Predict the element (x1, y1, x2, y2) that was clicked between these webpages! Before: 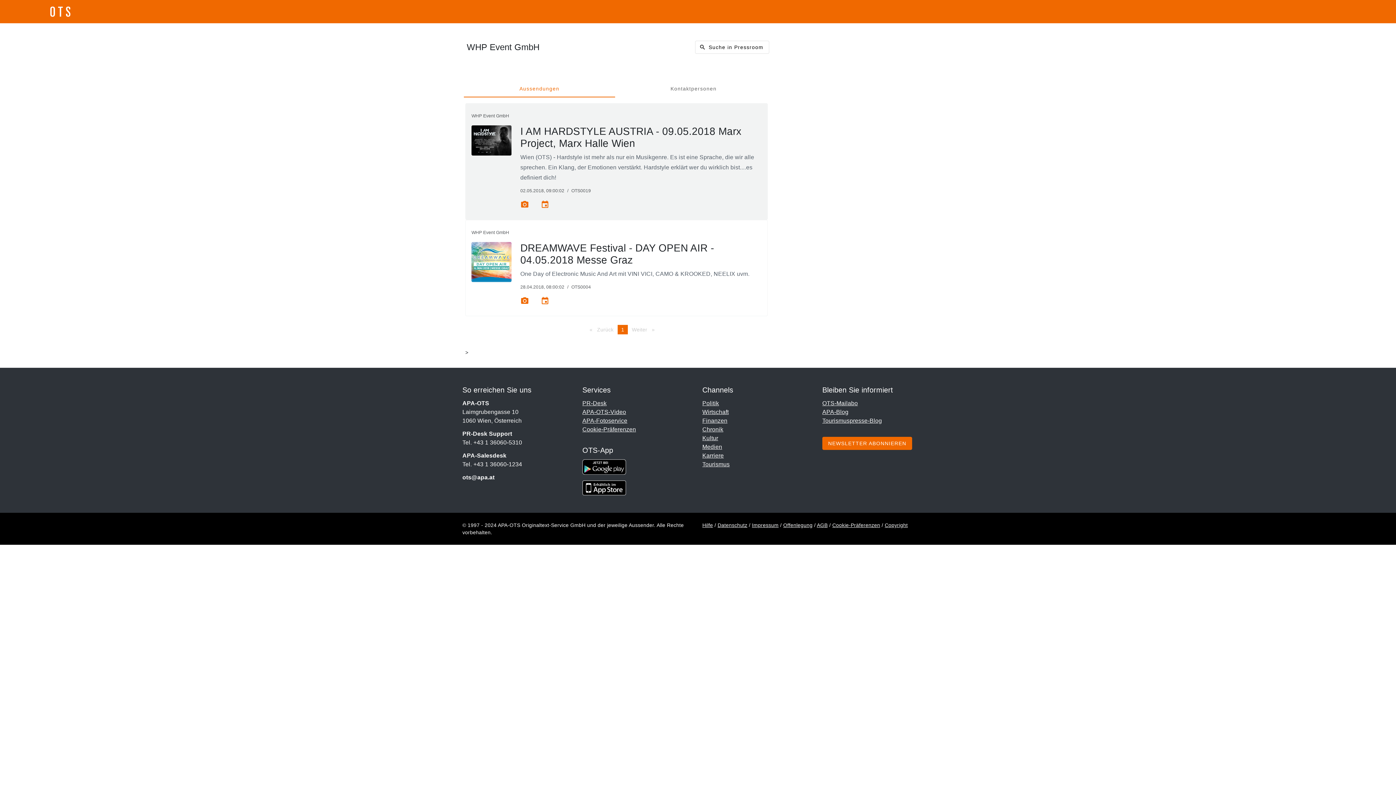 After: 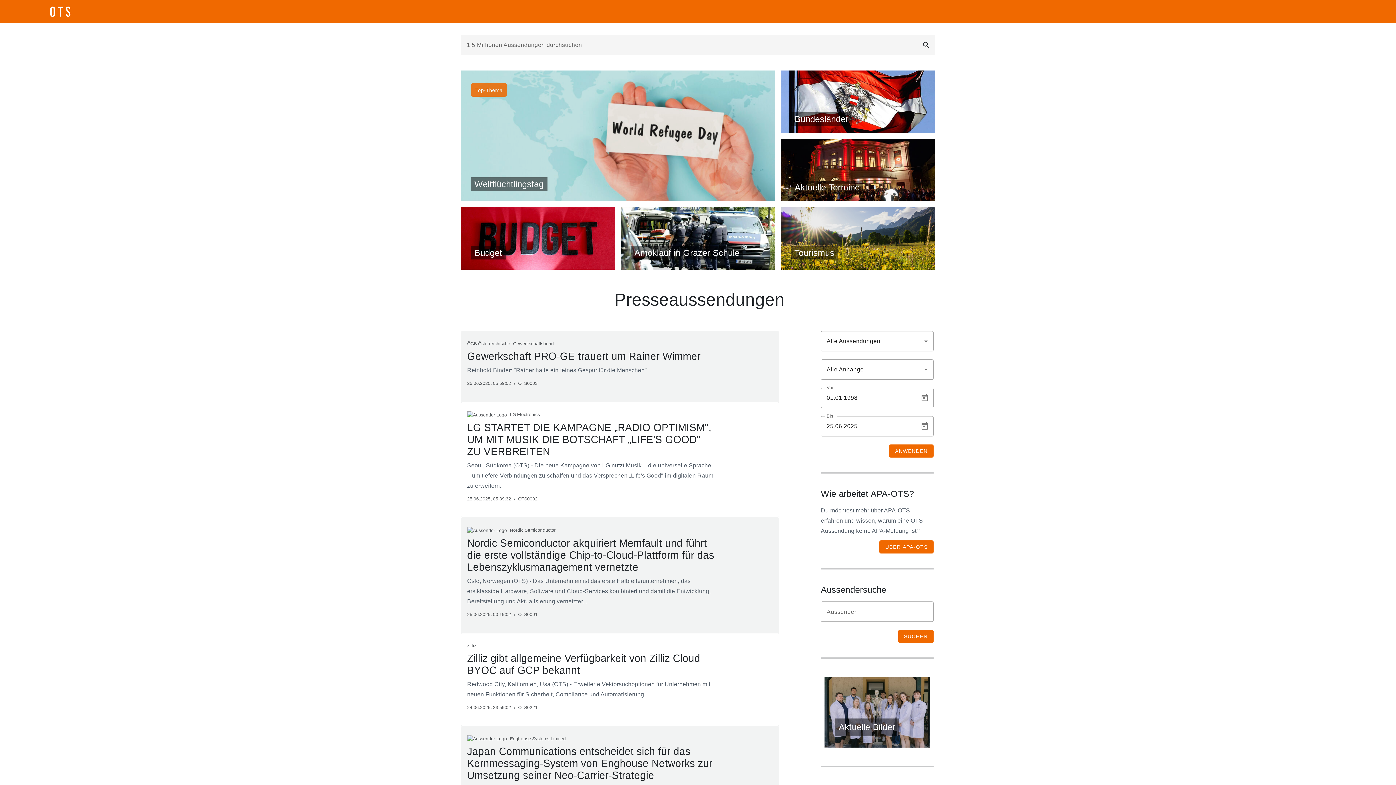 Action: bbox: (5, 5, 114, 18)